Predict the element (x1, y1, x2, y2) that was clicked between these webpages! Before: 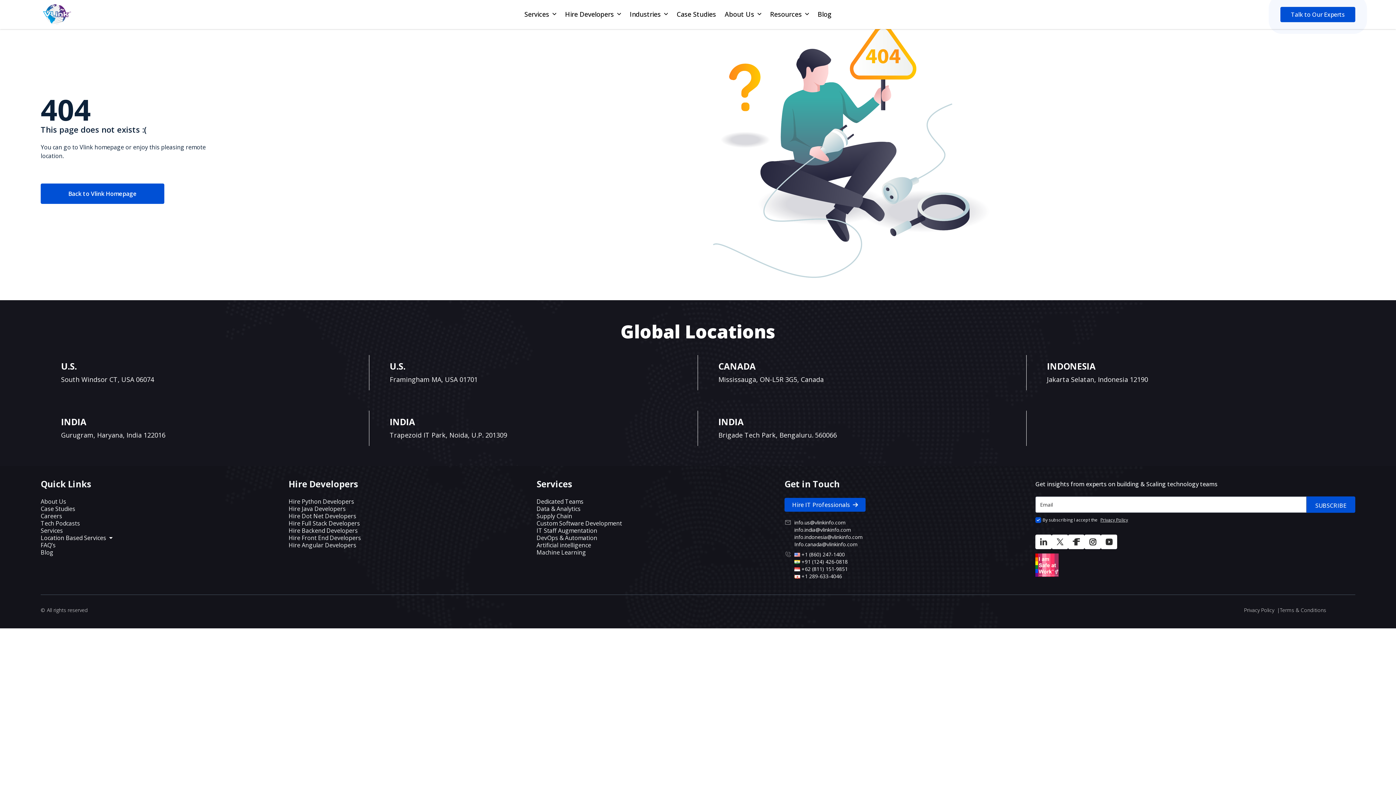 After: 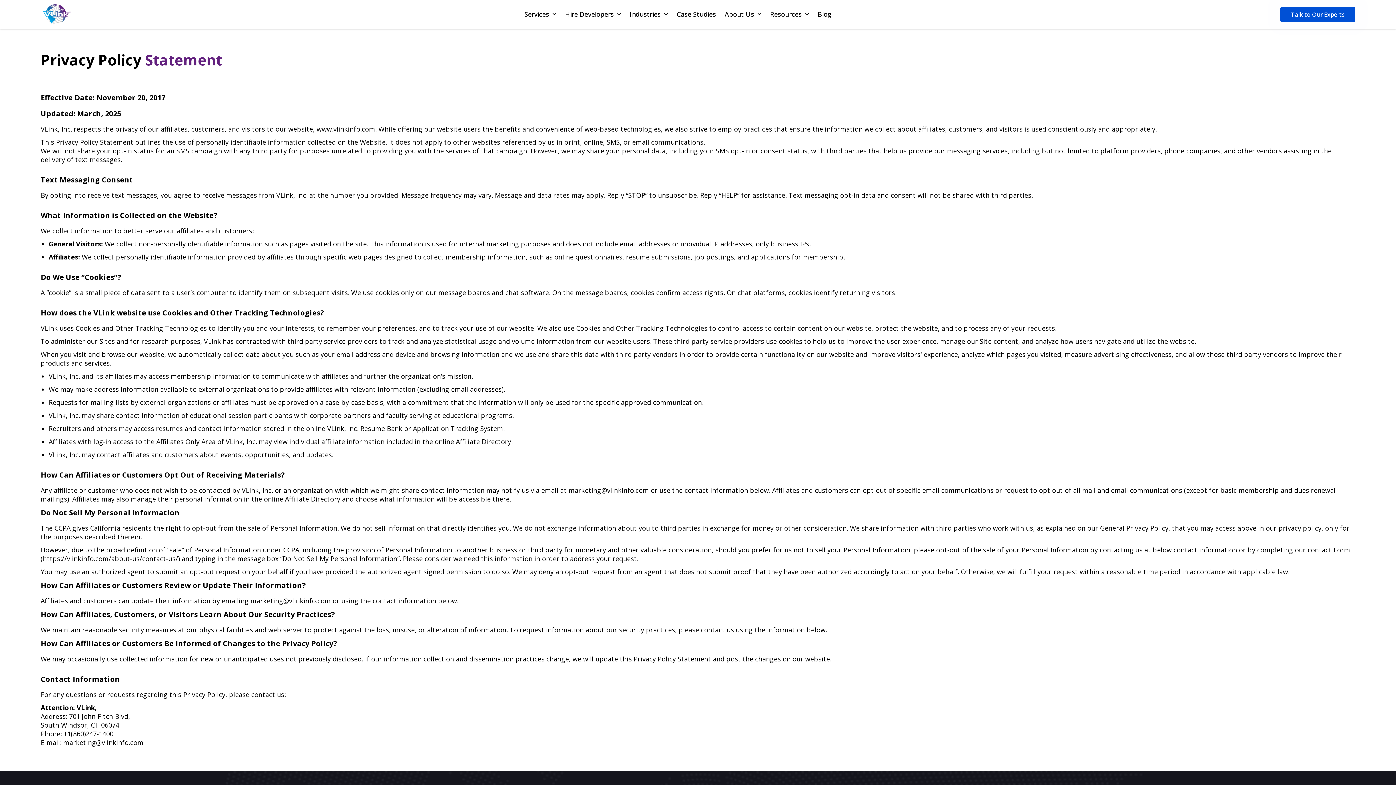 Action: bbox: (1100, 516, 1128, 524) label: Privacy Policy